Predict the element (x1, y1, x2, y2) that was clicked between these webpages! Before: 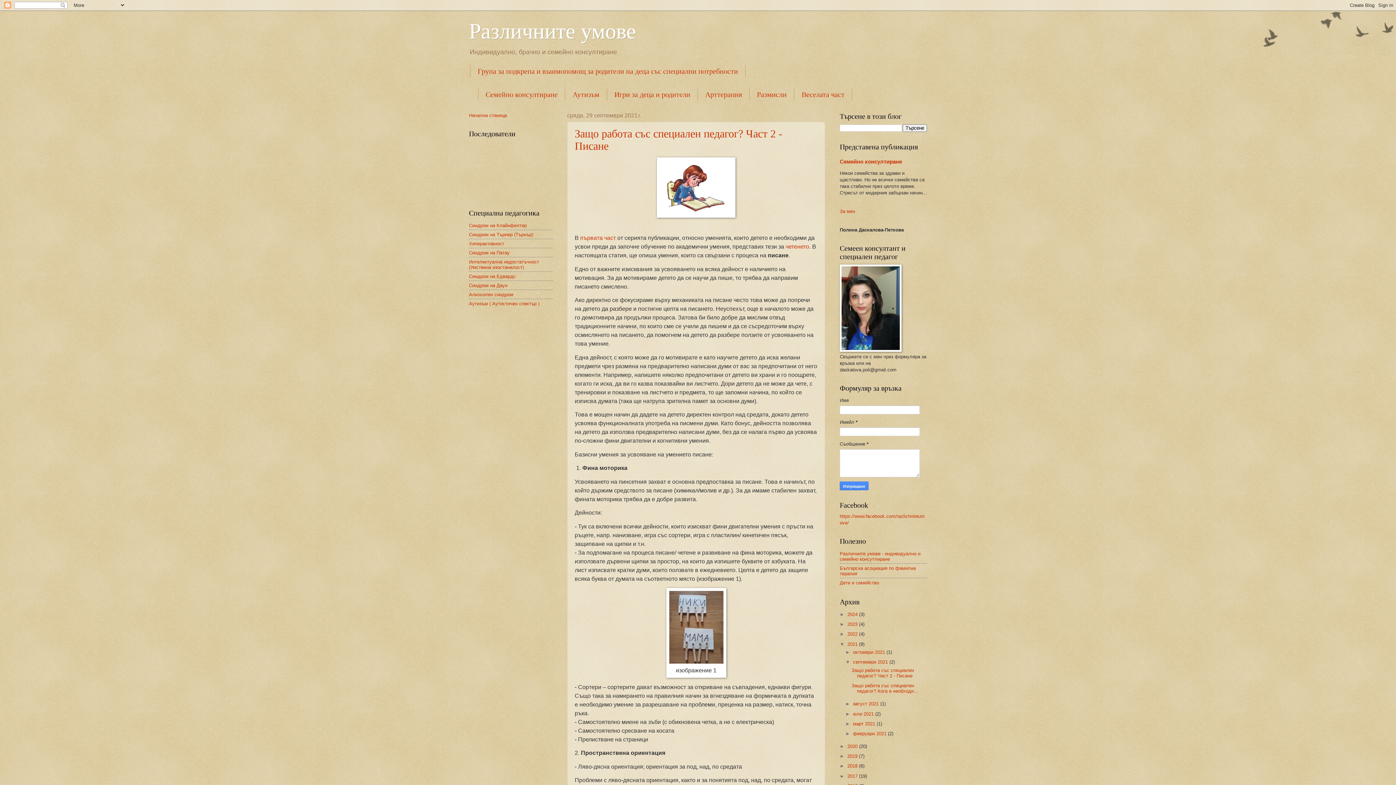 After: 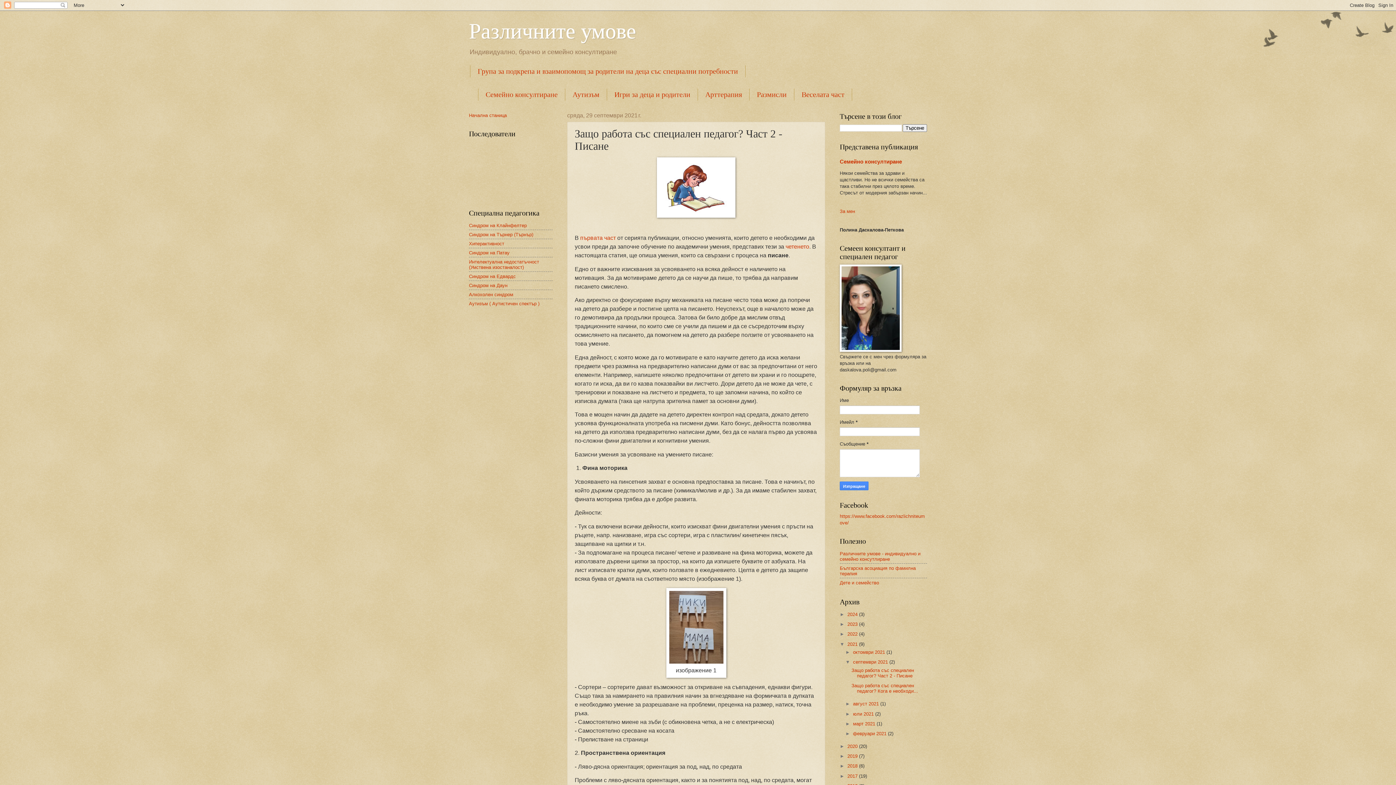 Action: bbox: (851, 668, 914, 678) label: Защо работа със специален педагог? Част 2 - Писане